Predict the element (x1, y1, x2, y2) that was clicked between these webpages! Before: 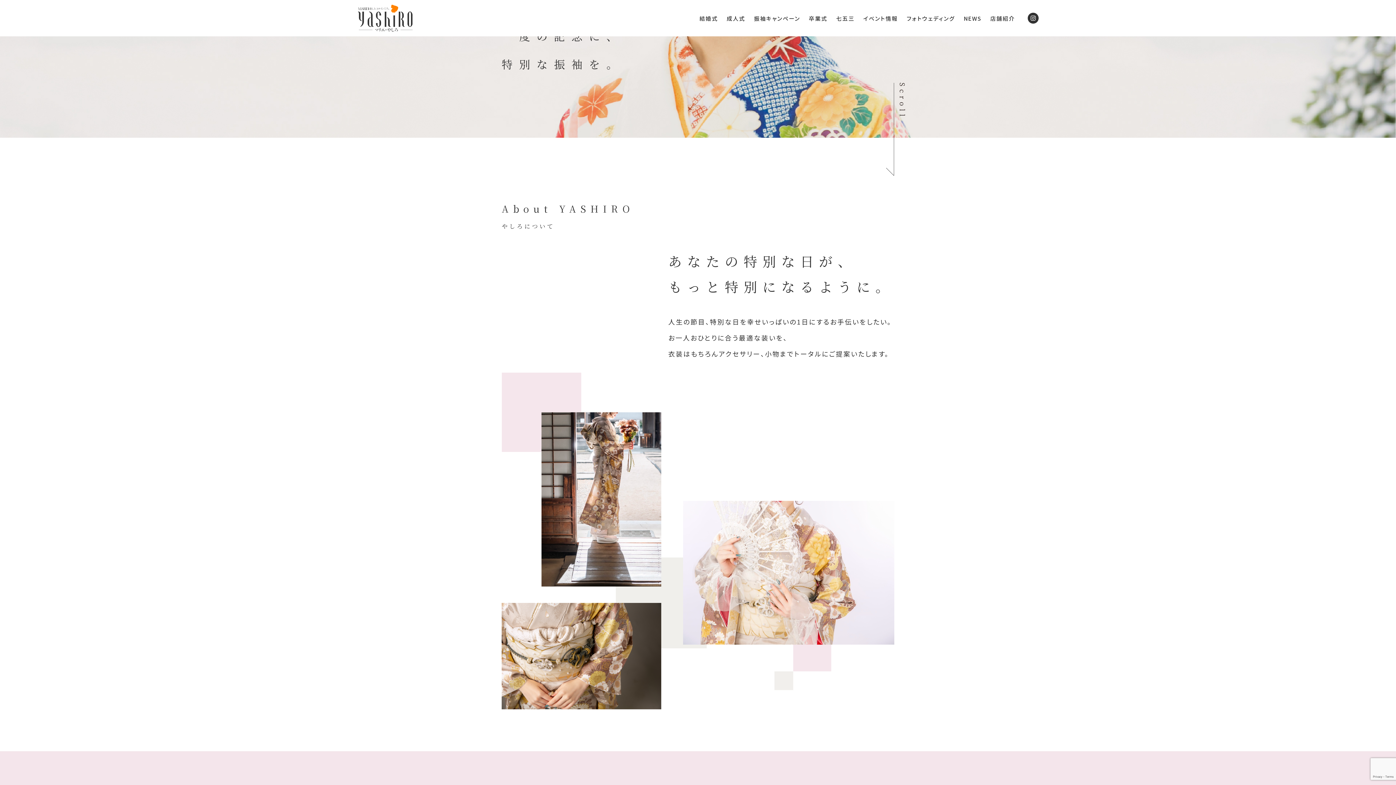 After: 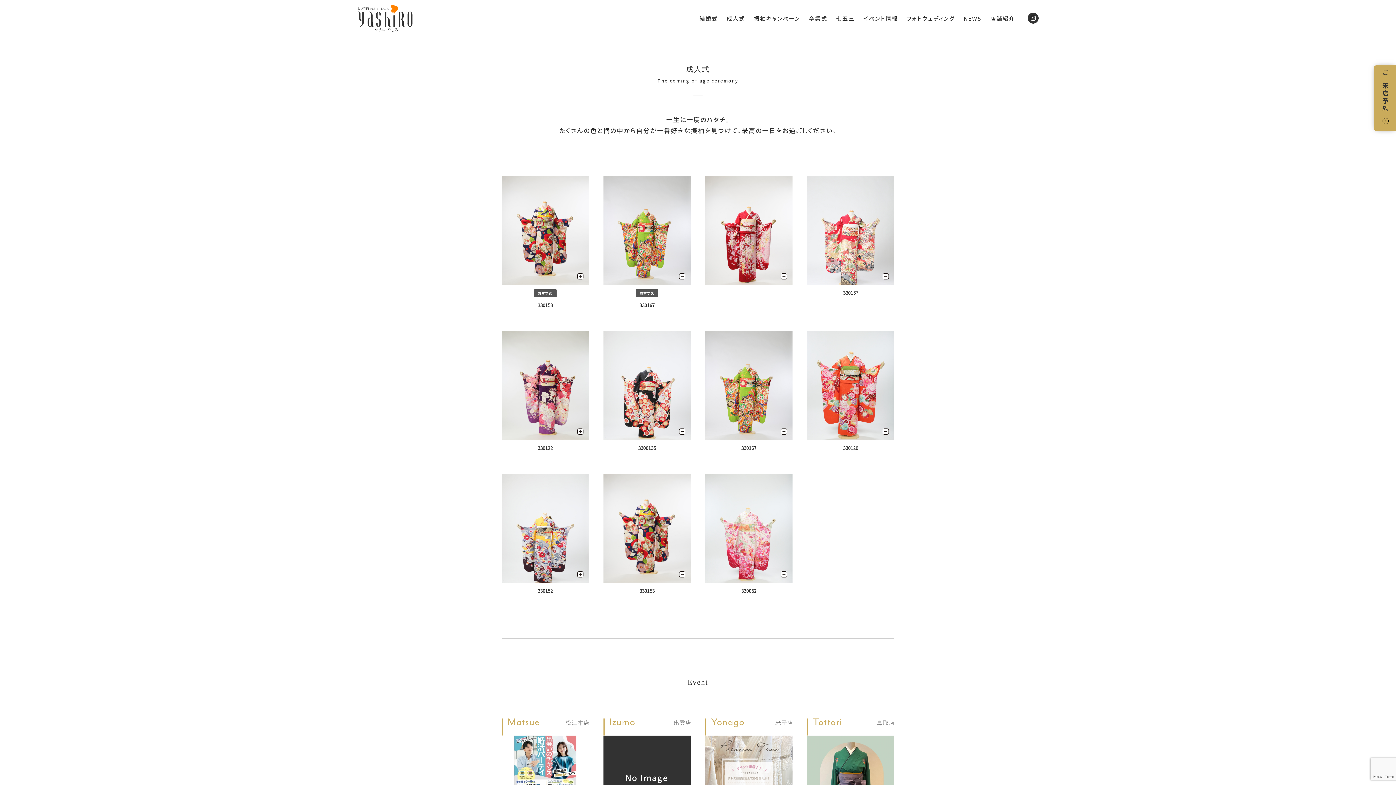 Action: label: 成人式 bbox: (722, 13, 749, 23)